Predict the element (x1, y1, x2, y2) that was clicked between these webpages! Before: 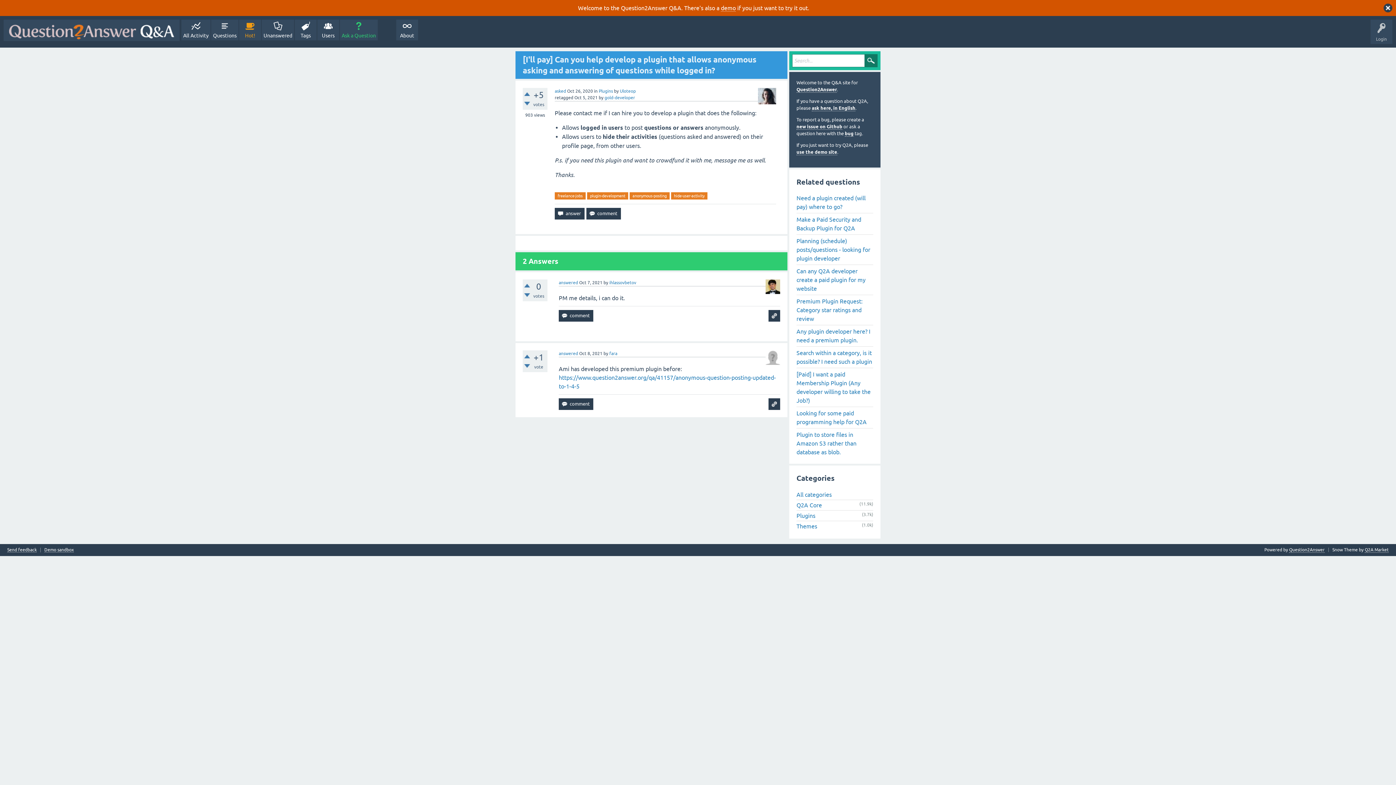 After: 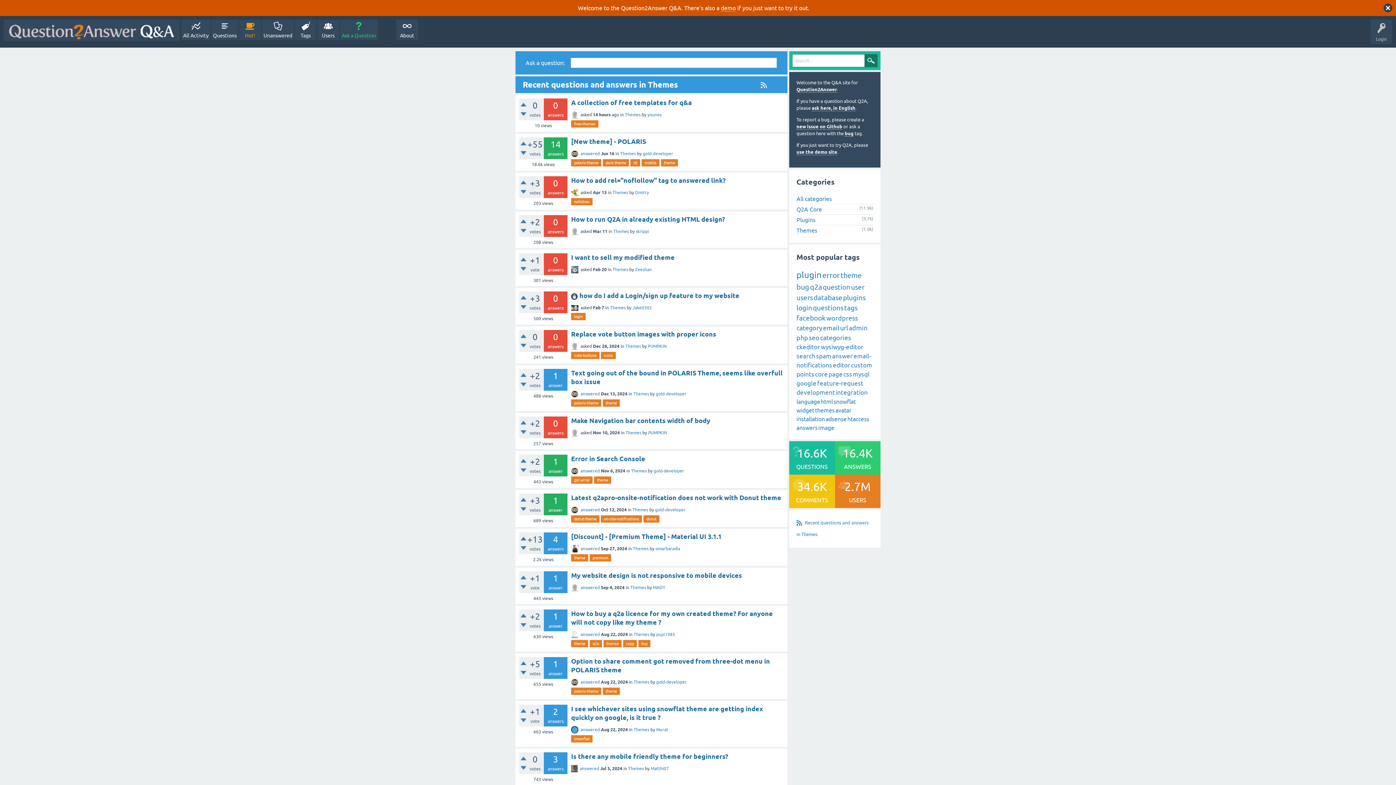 Action: label: Themes bbox: (796, 523, 817, 529)